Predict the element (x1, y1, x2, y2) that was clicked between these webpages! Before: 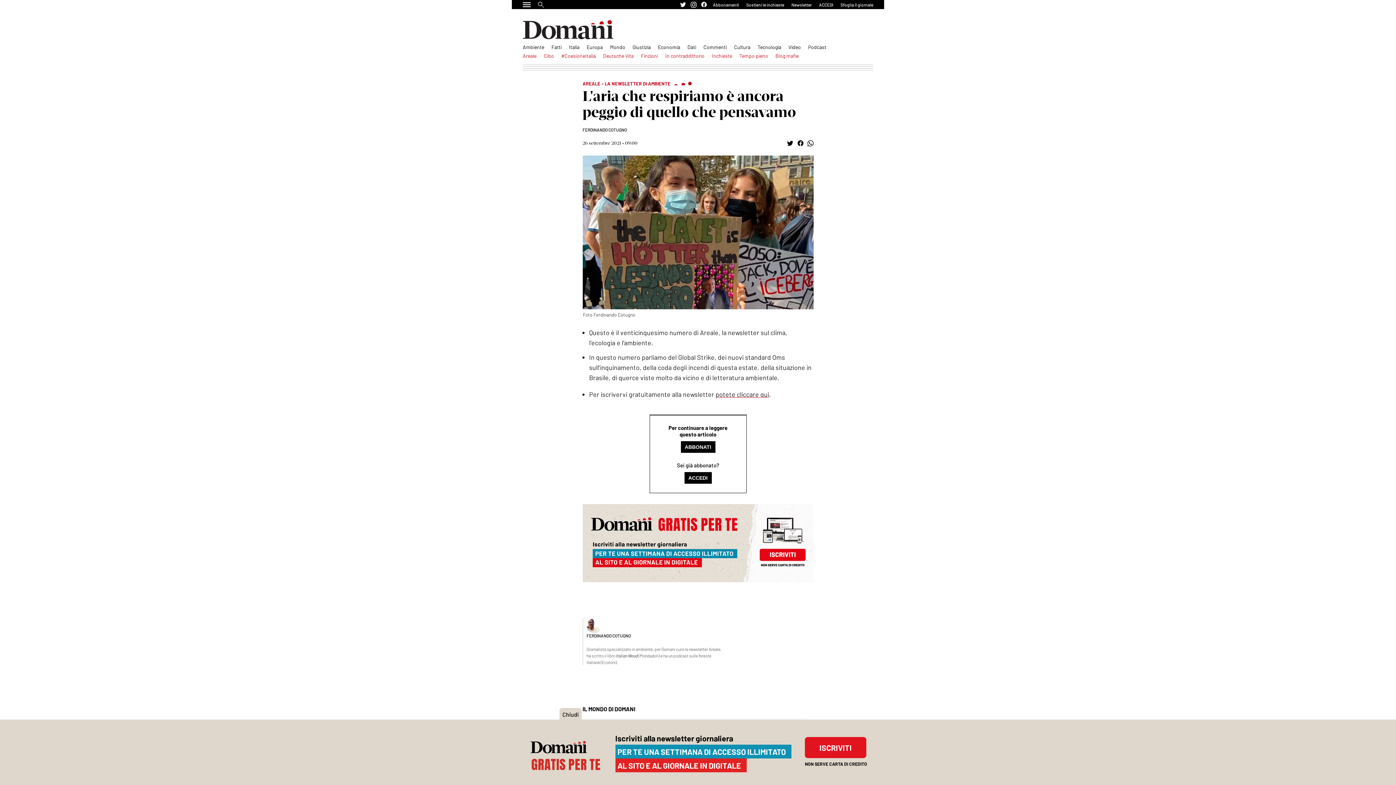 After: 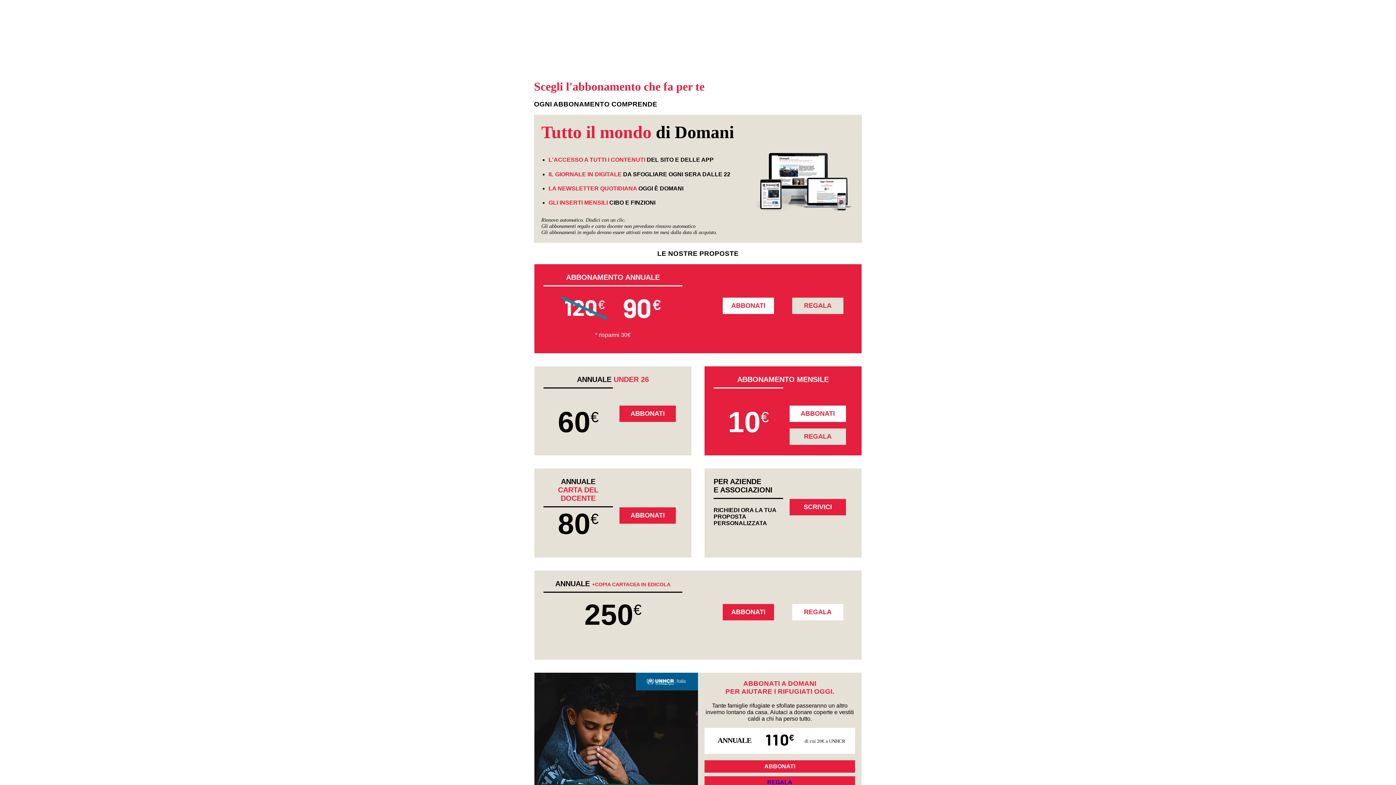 Action: bbox: (680, 441, 715, 453) label: ABBONATI